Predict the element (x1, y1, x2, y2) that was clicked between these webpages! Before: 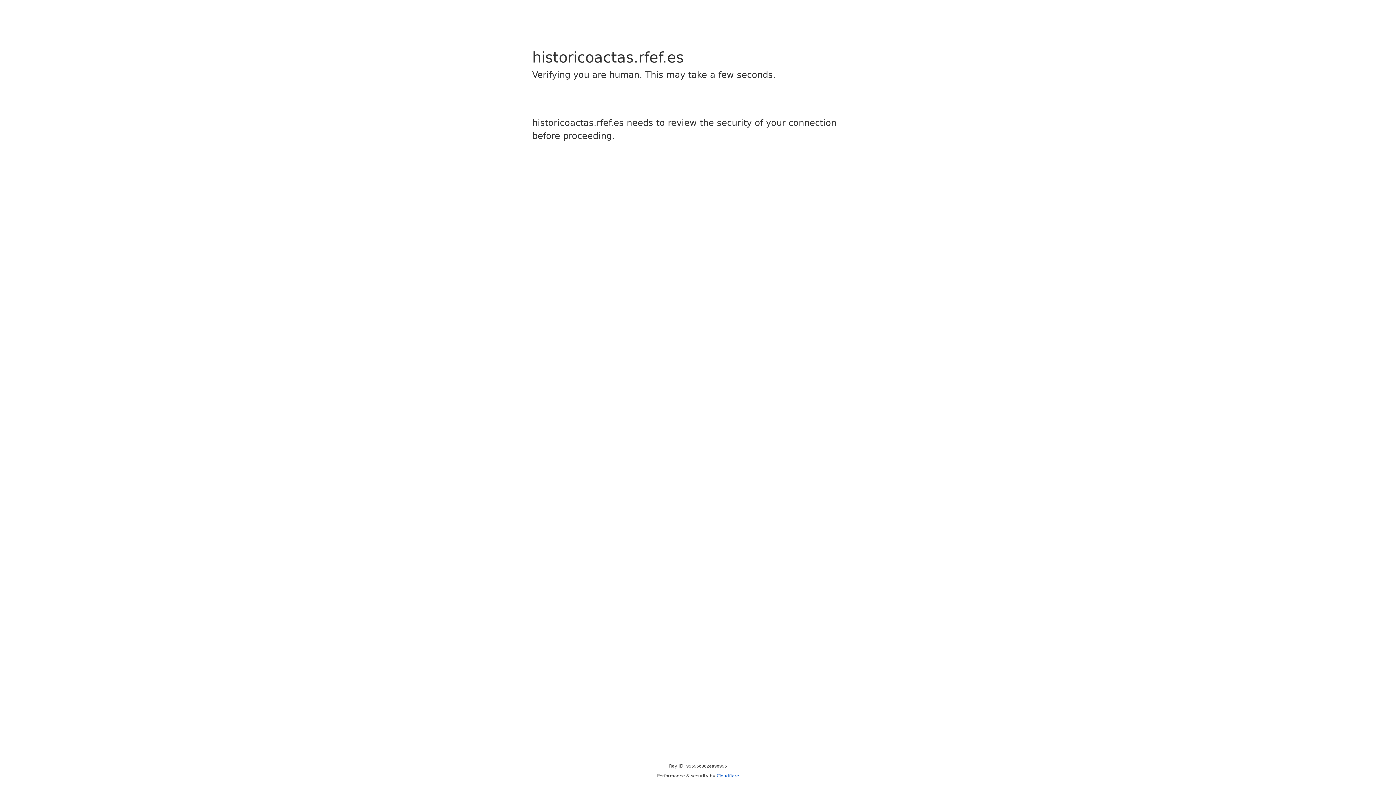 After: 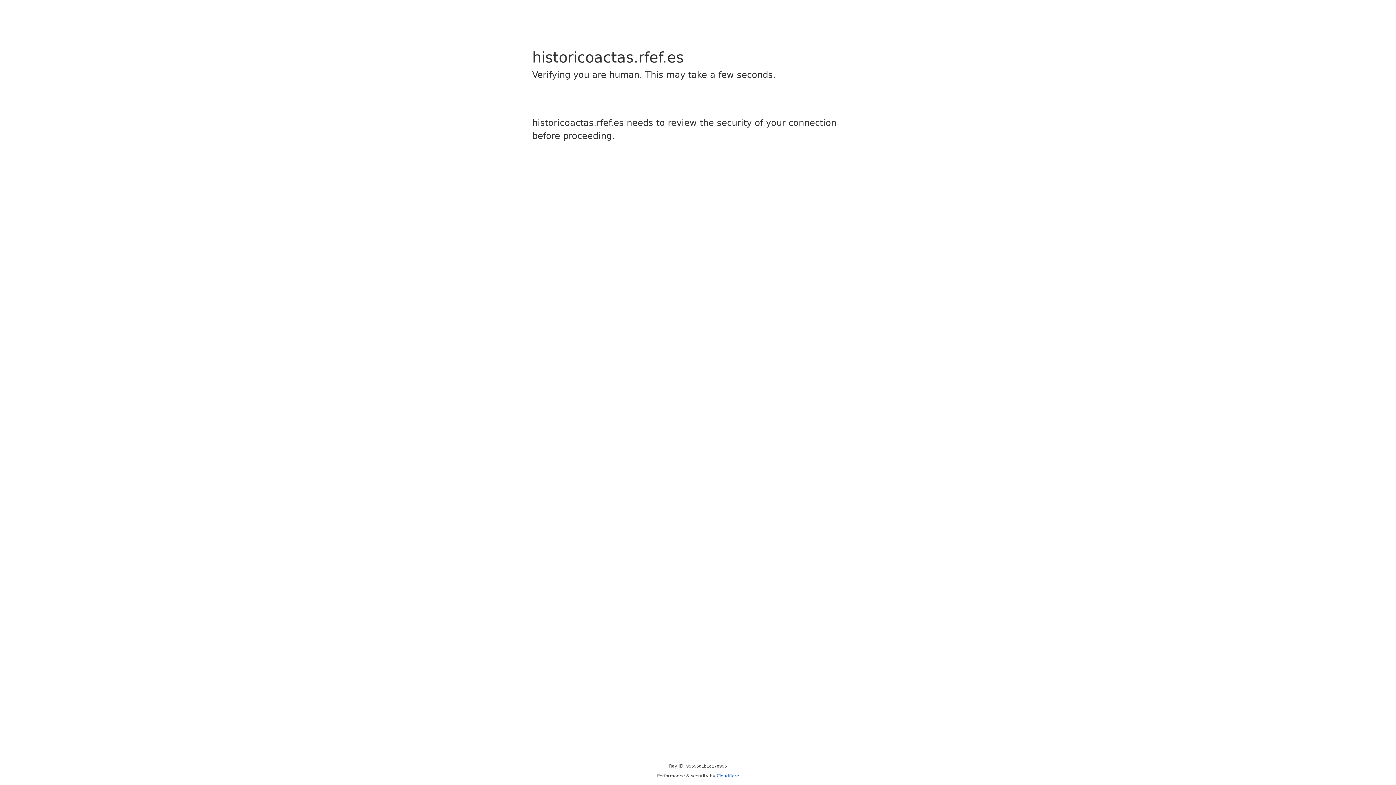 Action: bbox: (716, 773, 739, 778) label: Cloudflare